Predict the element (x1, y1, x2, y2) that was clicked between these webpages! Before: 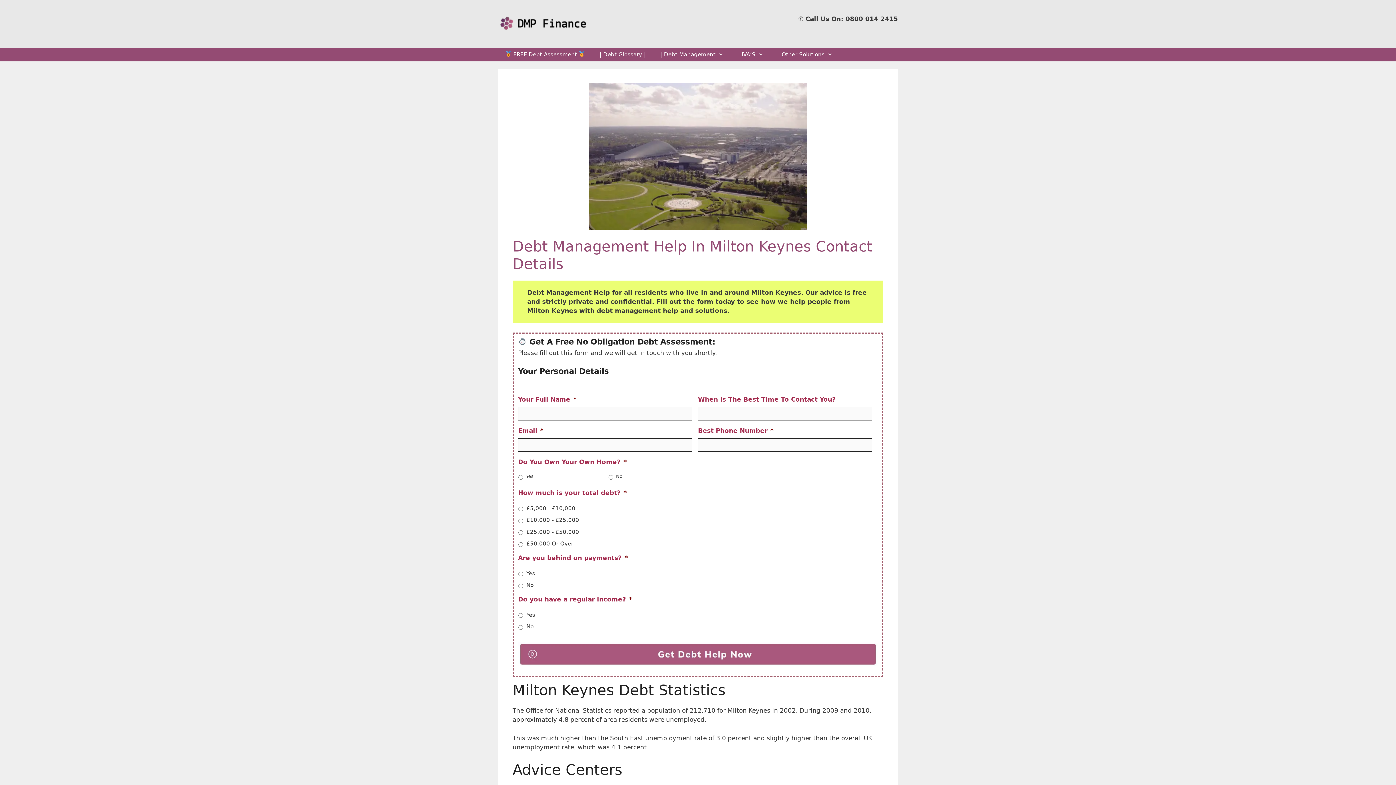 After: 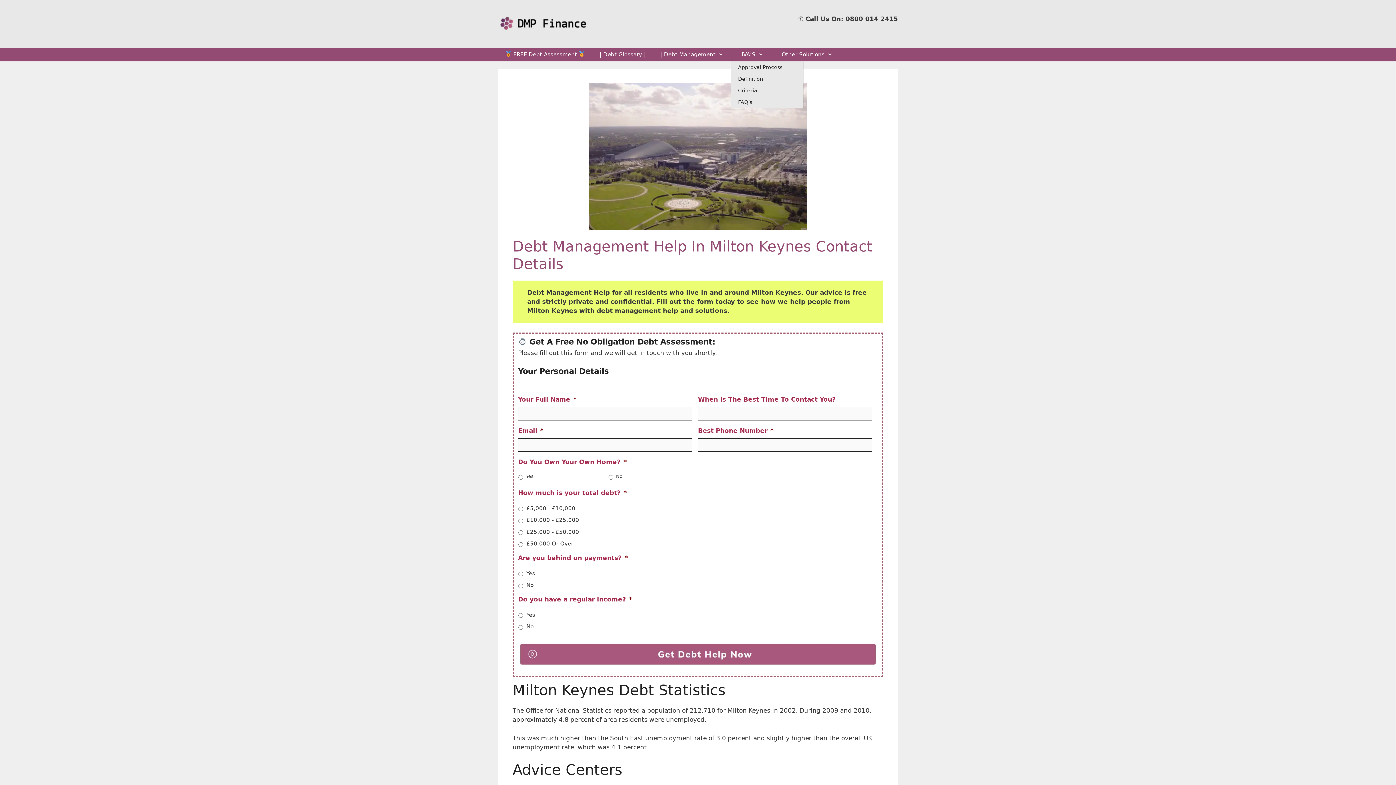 Action: label: | IVA’S bbox: (730, 47, 770, 61)